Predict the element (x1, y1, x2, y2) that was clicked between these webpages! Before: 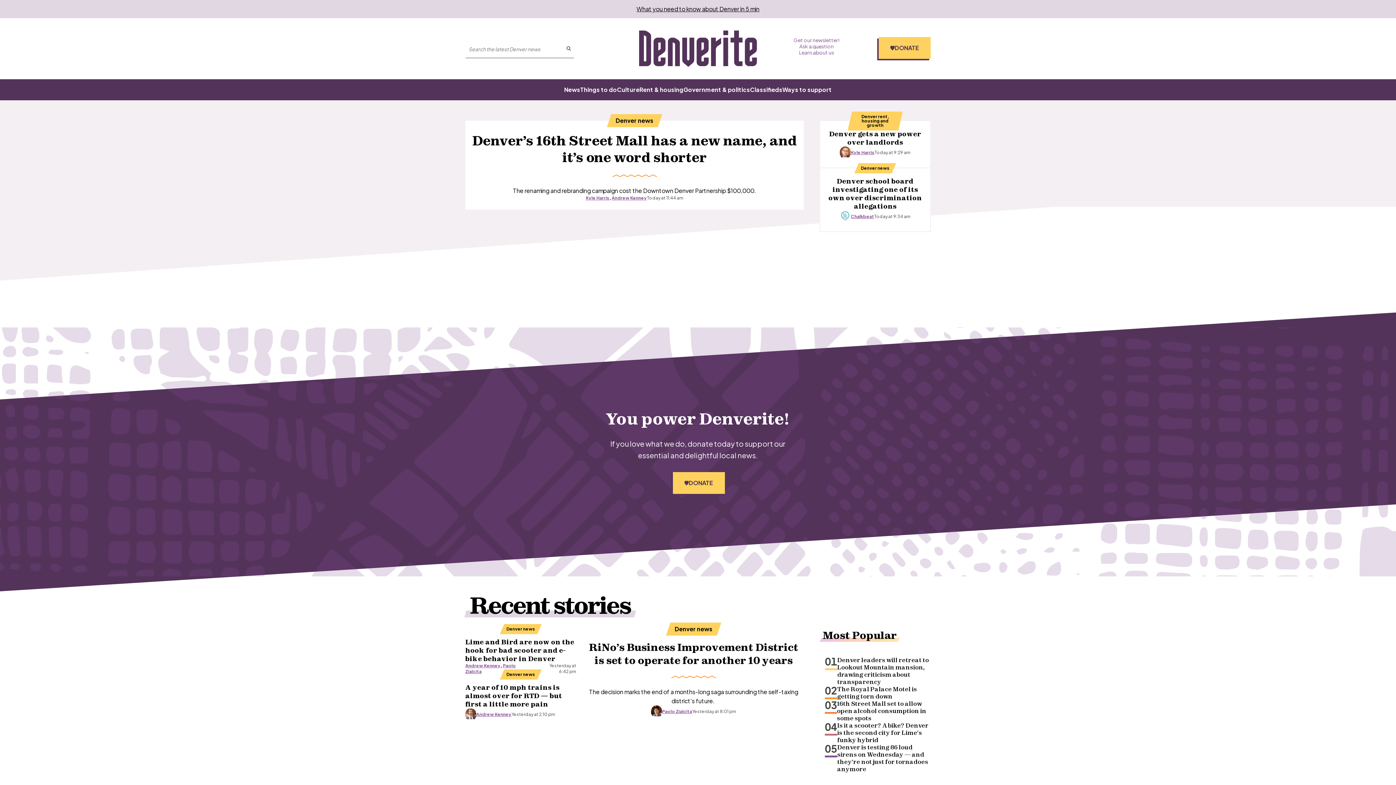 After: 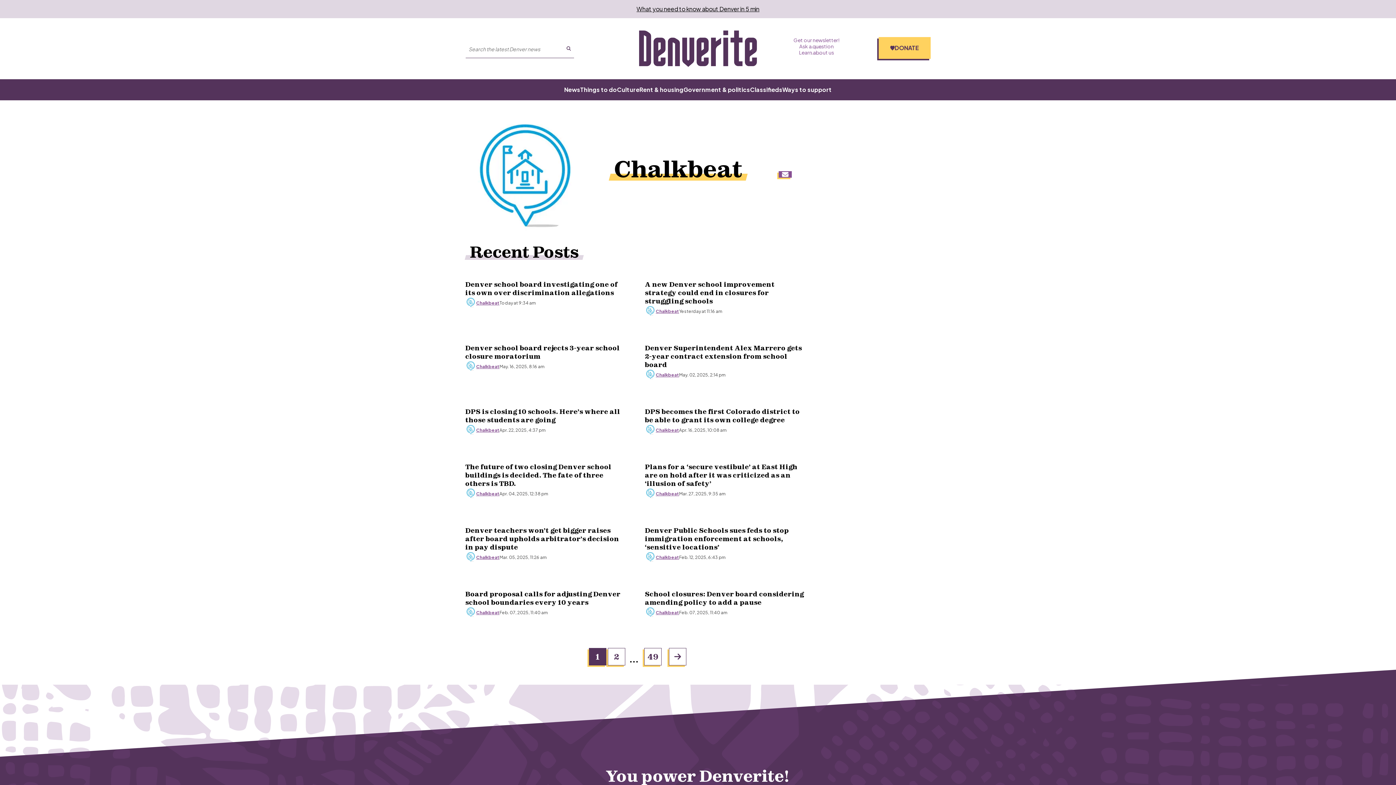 Action: bbox: (851, 213, 874, 219) label: Read more articles from Chalkbeat